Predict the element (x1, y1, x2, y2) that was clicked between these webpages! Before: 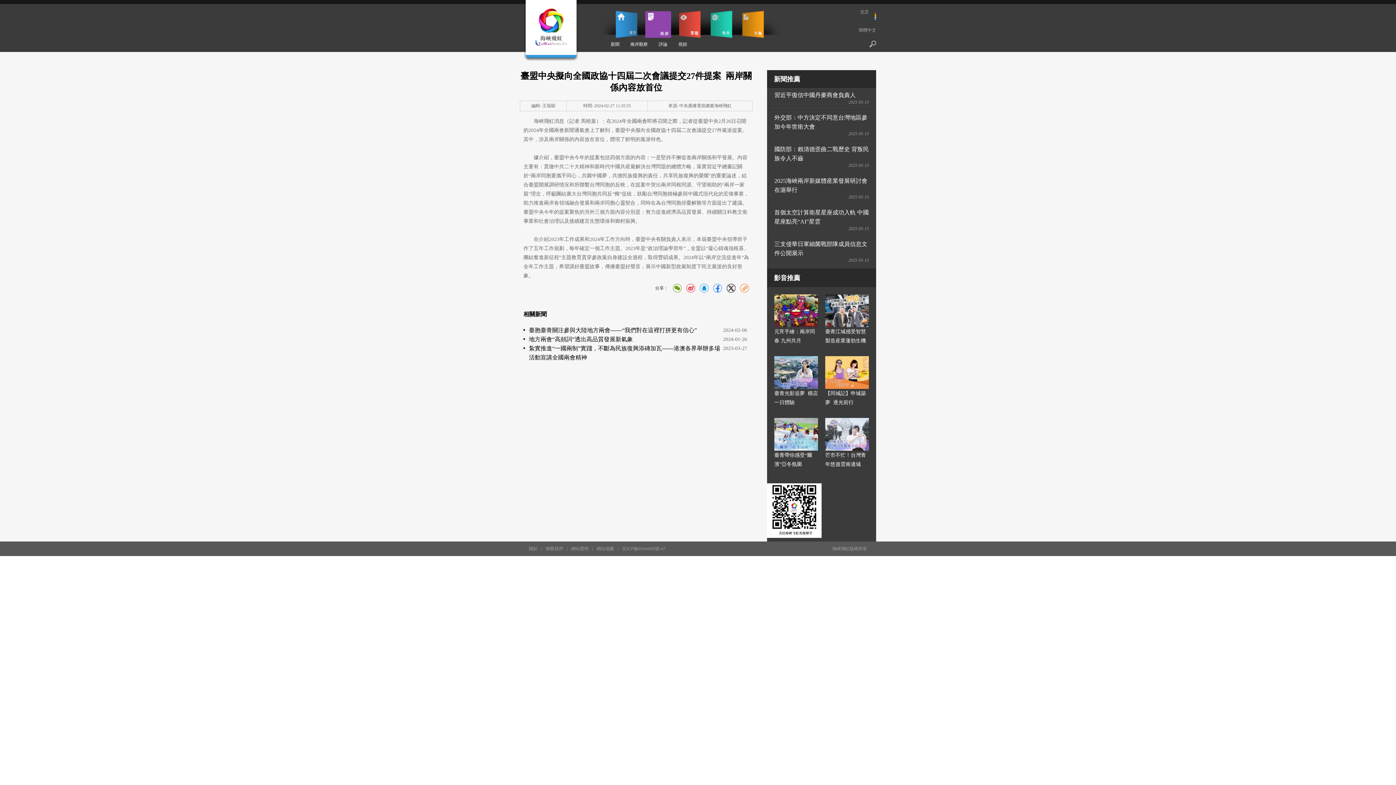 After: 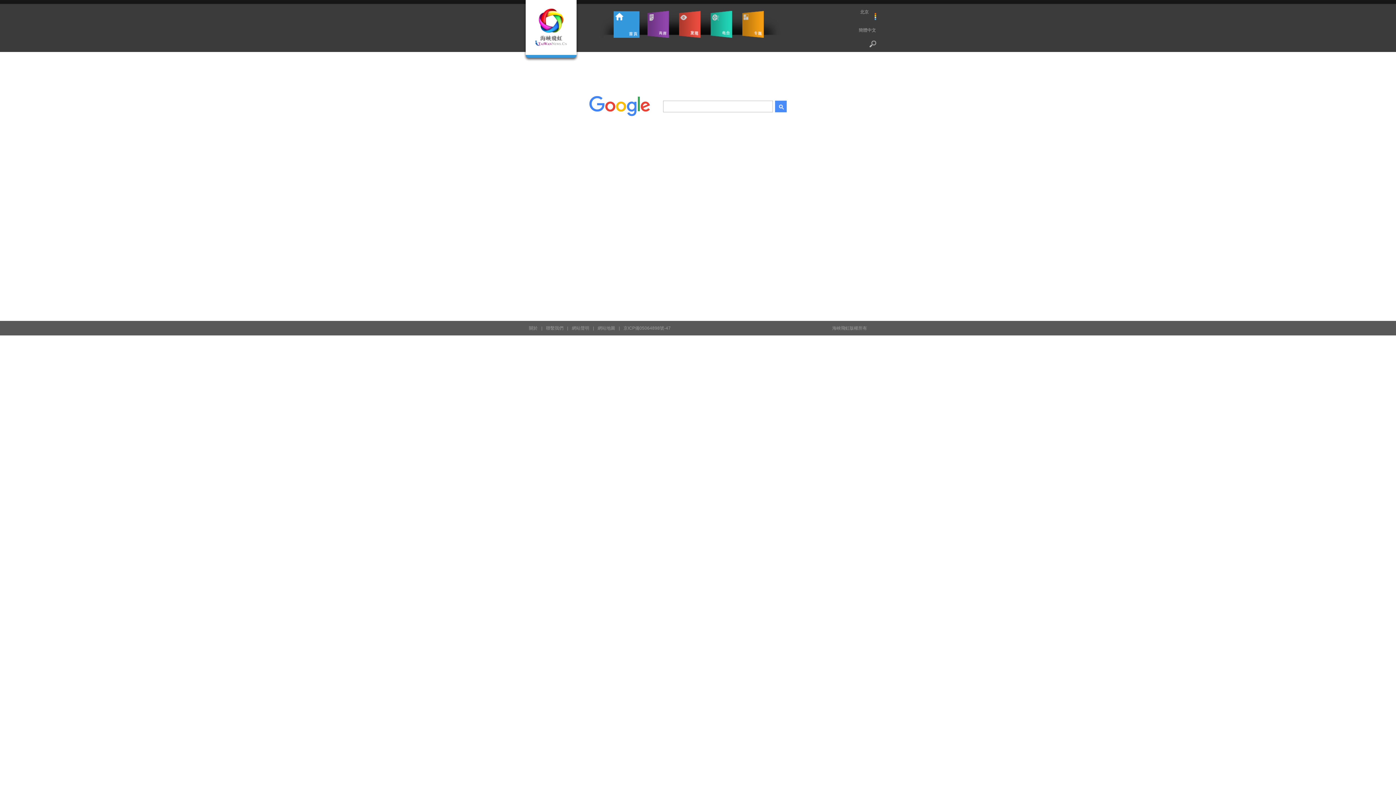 Action: bbox: (869, 40, 876, 47)